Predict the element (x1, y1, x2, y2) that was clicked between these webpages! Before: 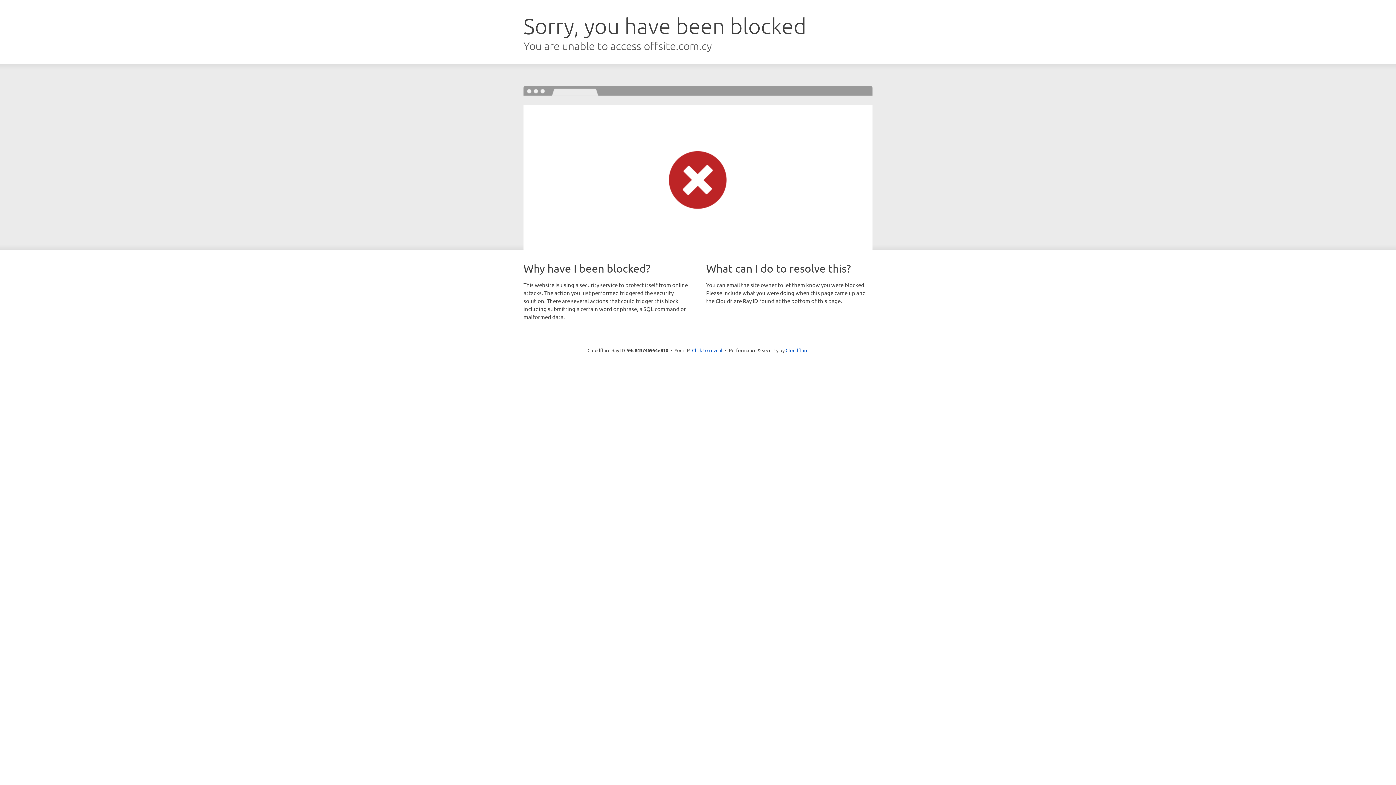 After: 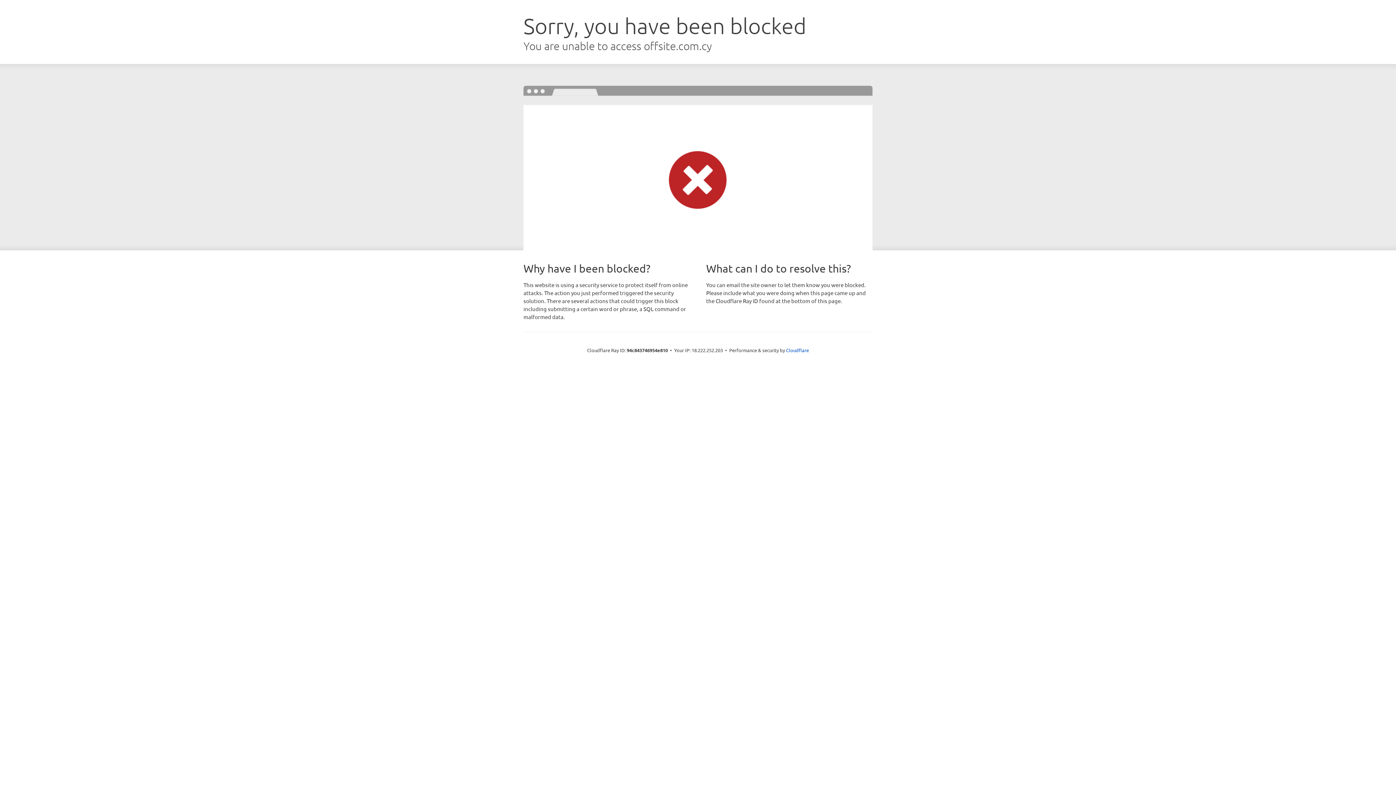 Action: bbox: (692, 346, 722, 353) label: Click to reveal